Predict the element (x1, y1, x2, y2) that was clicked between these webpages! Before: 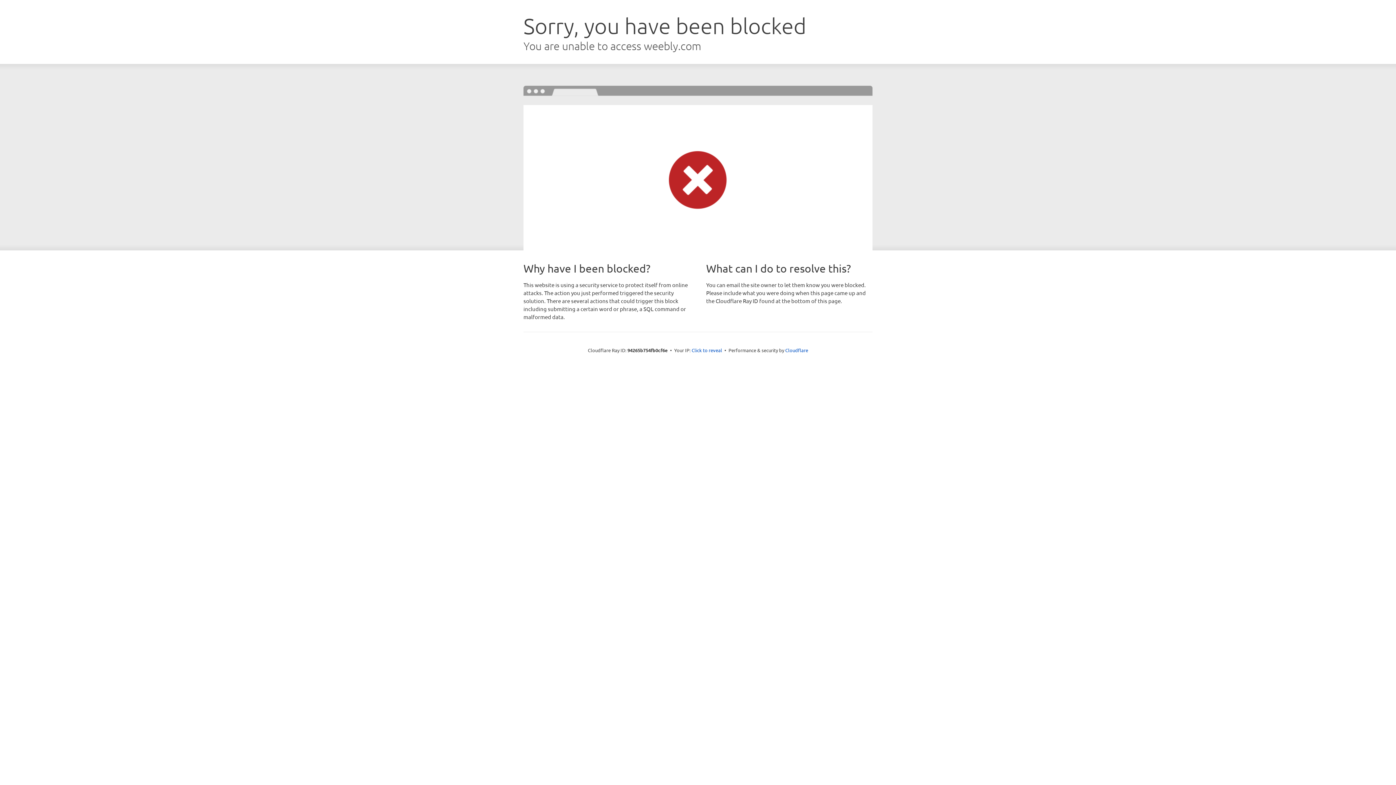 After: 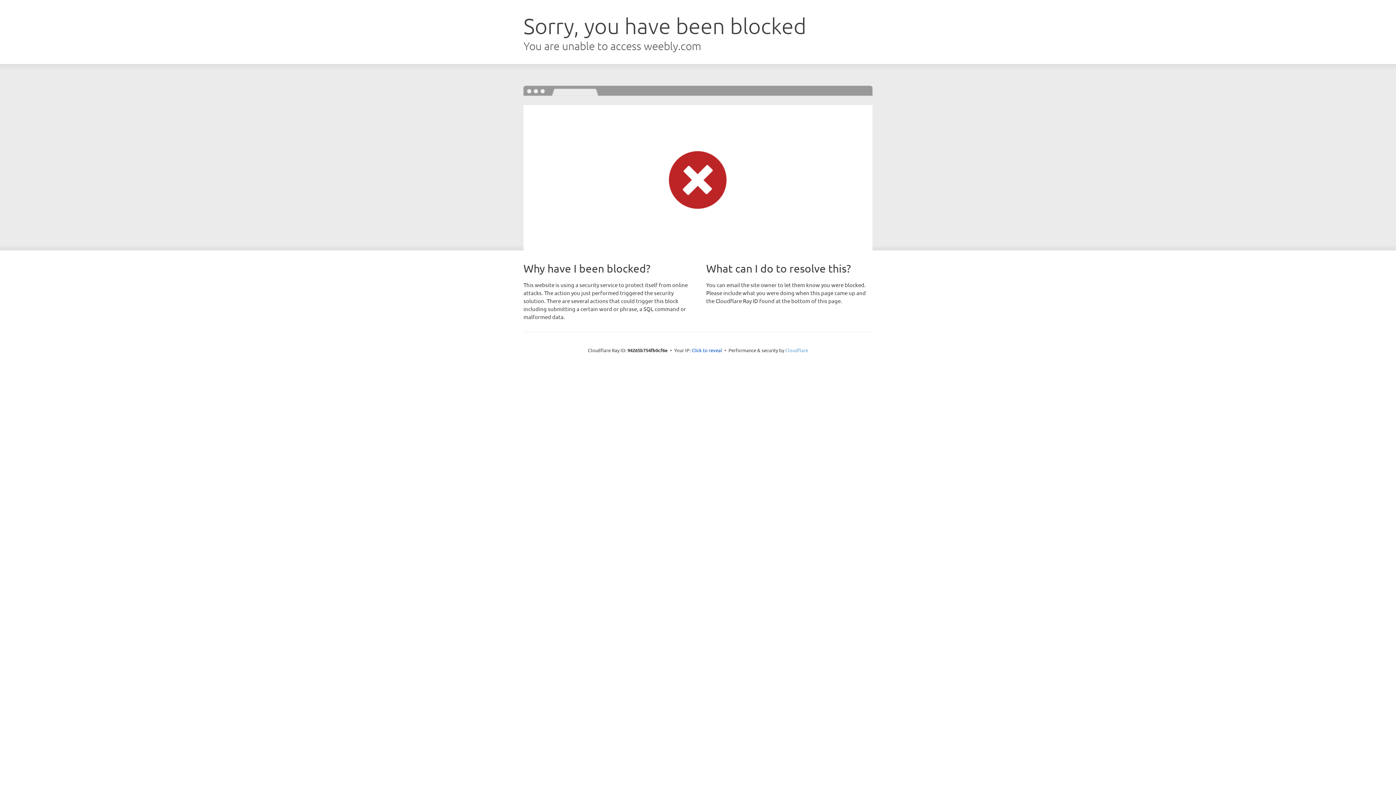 Action: bbox: (785, 347, 808, 353) label: Cloudflare